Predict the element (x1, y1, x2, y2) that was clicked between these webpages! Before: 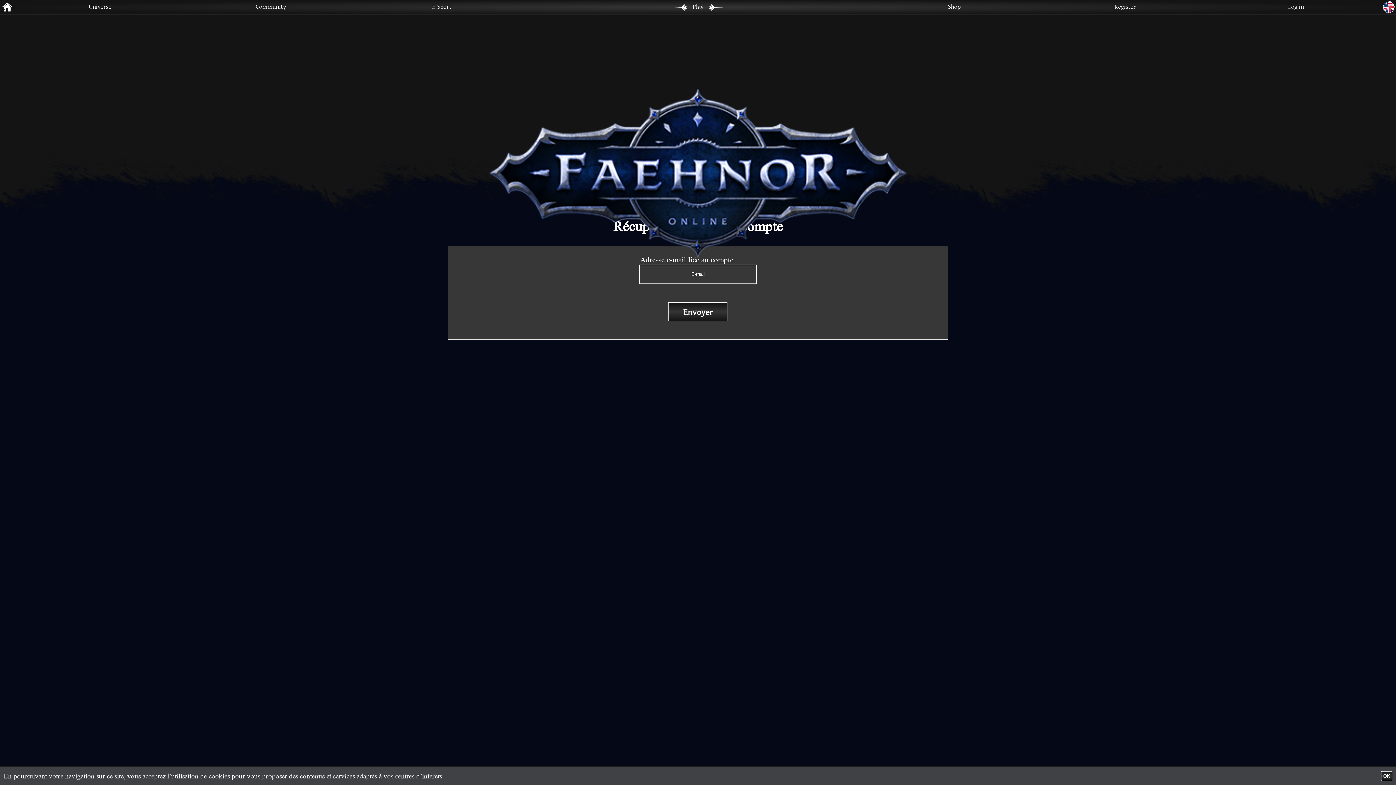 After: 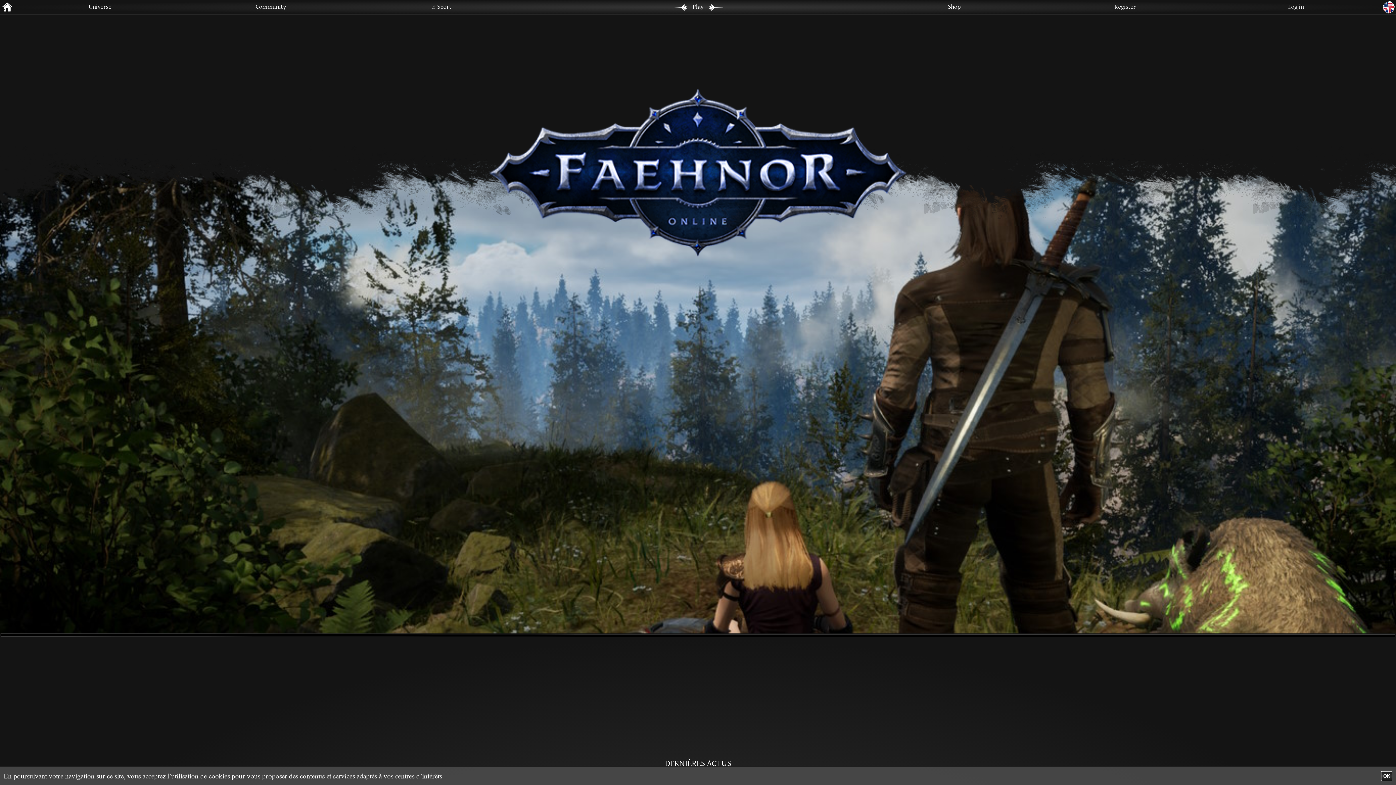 Action: bbox: (0, 0, 14, 14)